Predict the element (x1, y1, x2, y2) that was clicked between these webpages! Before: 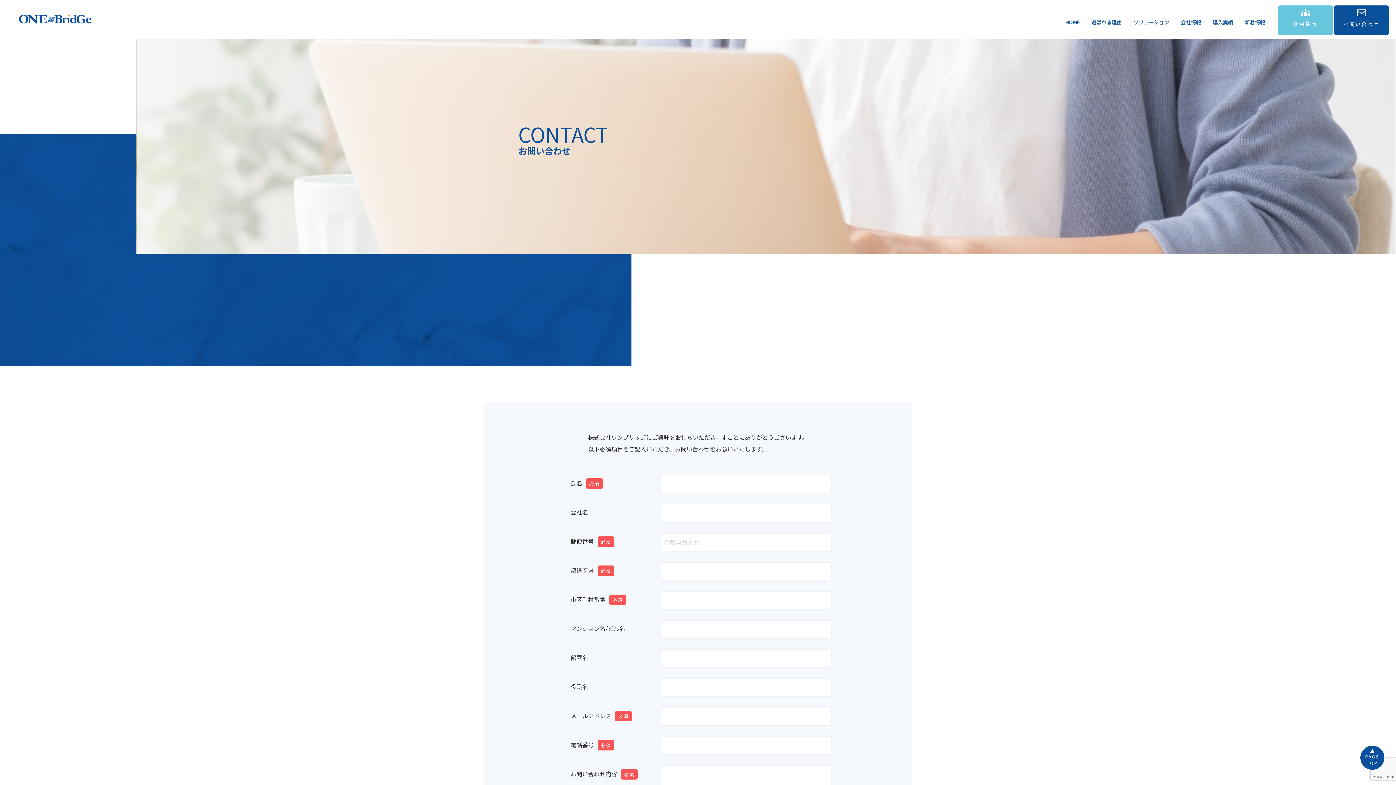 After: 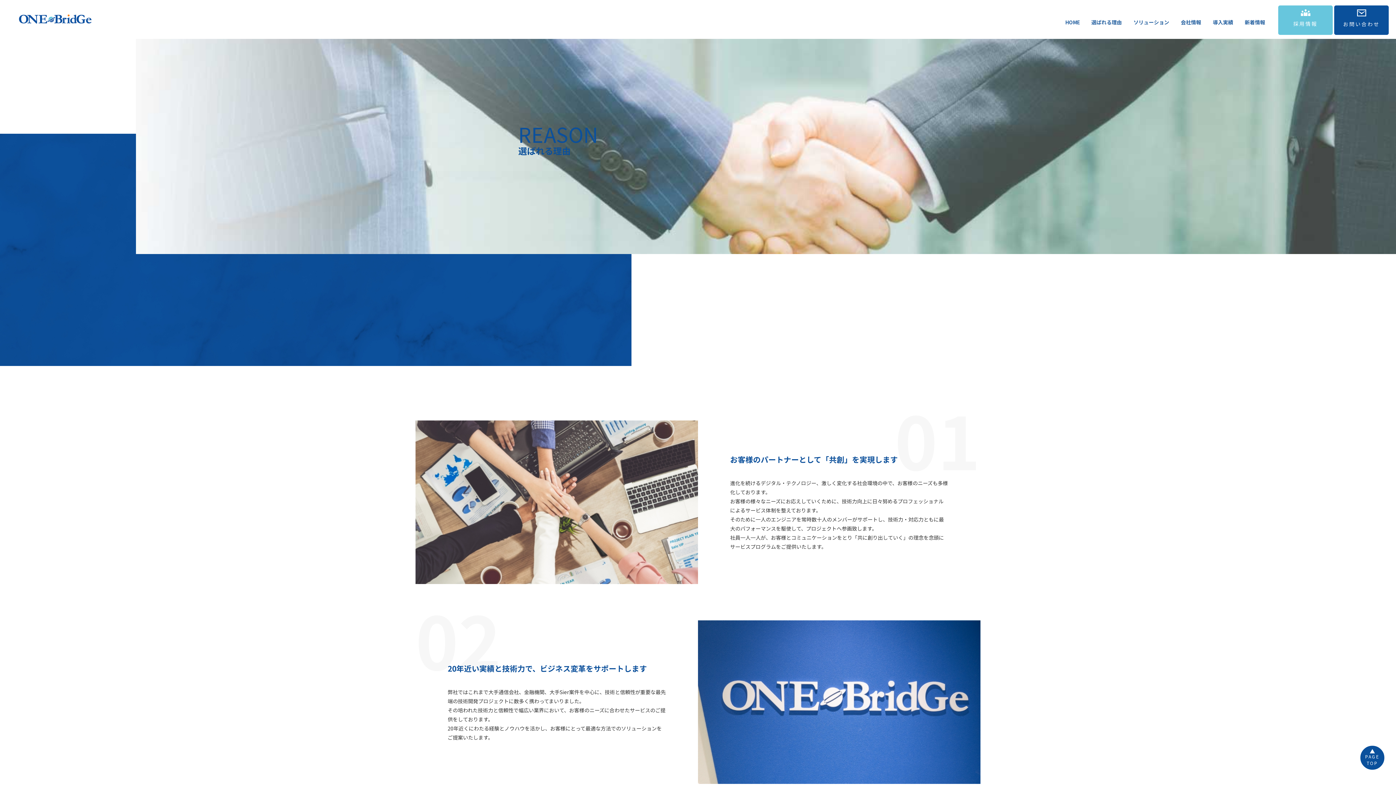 Action: bbox: (1091, 16, 1122, 28) label: 選ばれる理由